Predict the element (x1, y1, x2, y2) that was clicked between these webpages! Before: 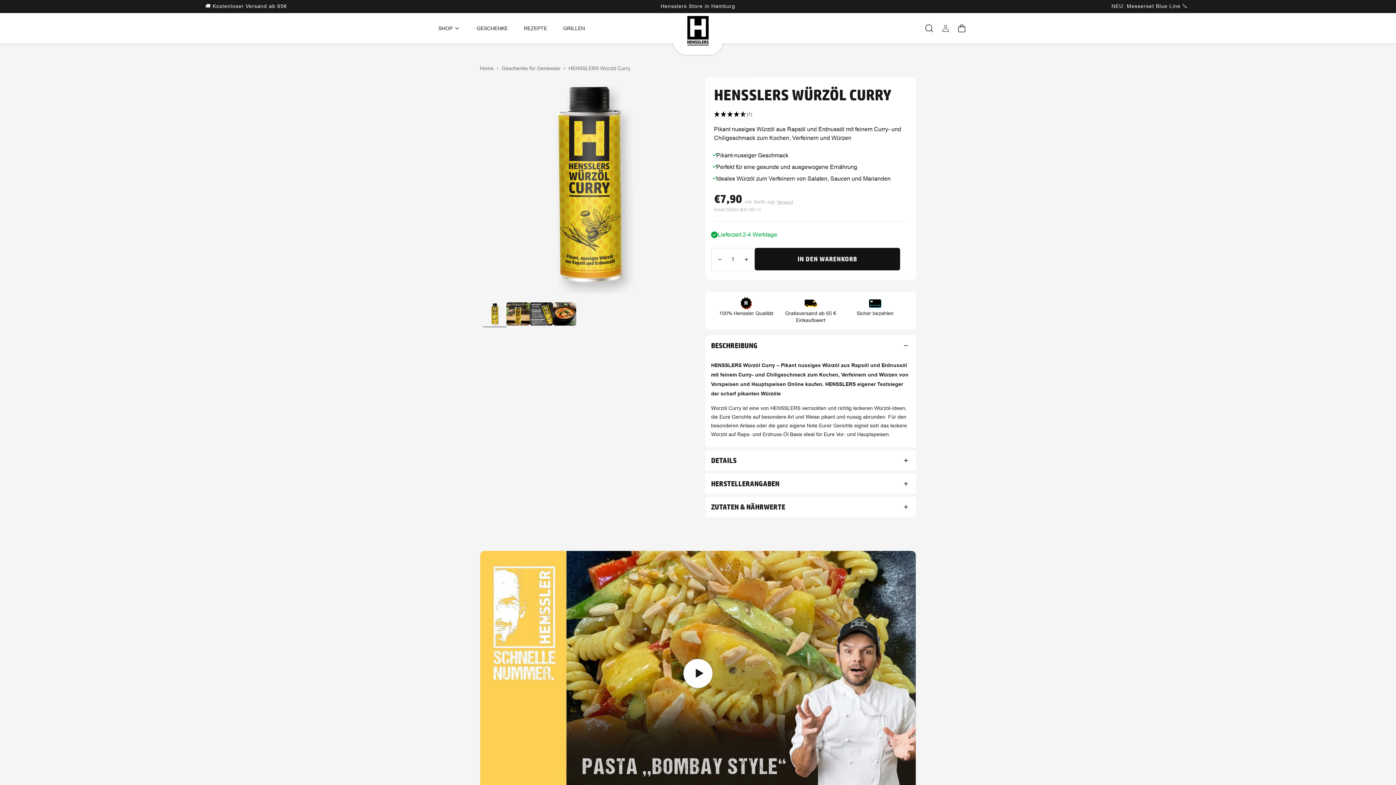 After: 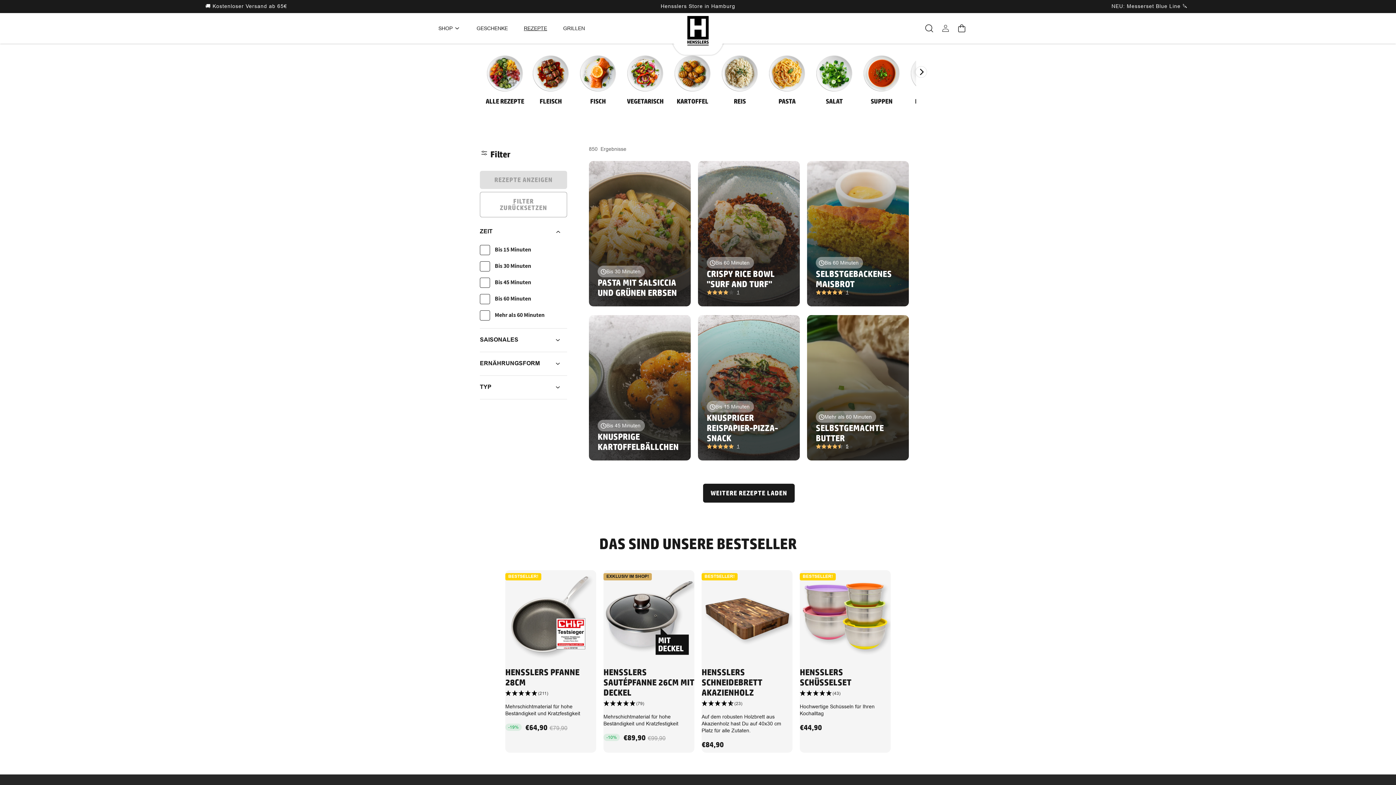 Action: bbox: (516, 13, 555, 43) label: REZEPTE